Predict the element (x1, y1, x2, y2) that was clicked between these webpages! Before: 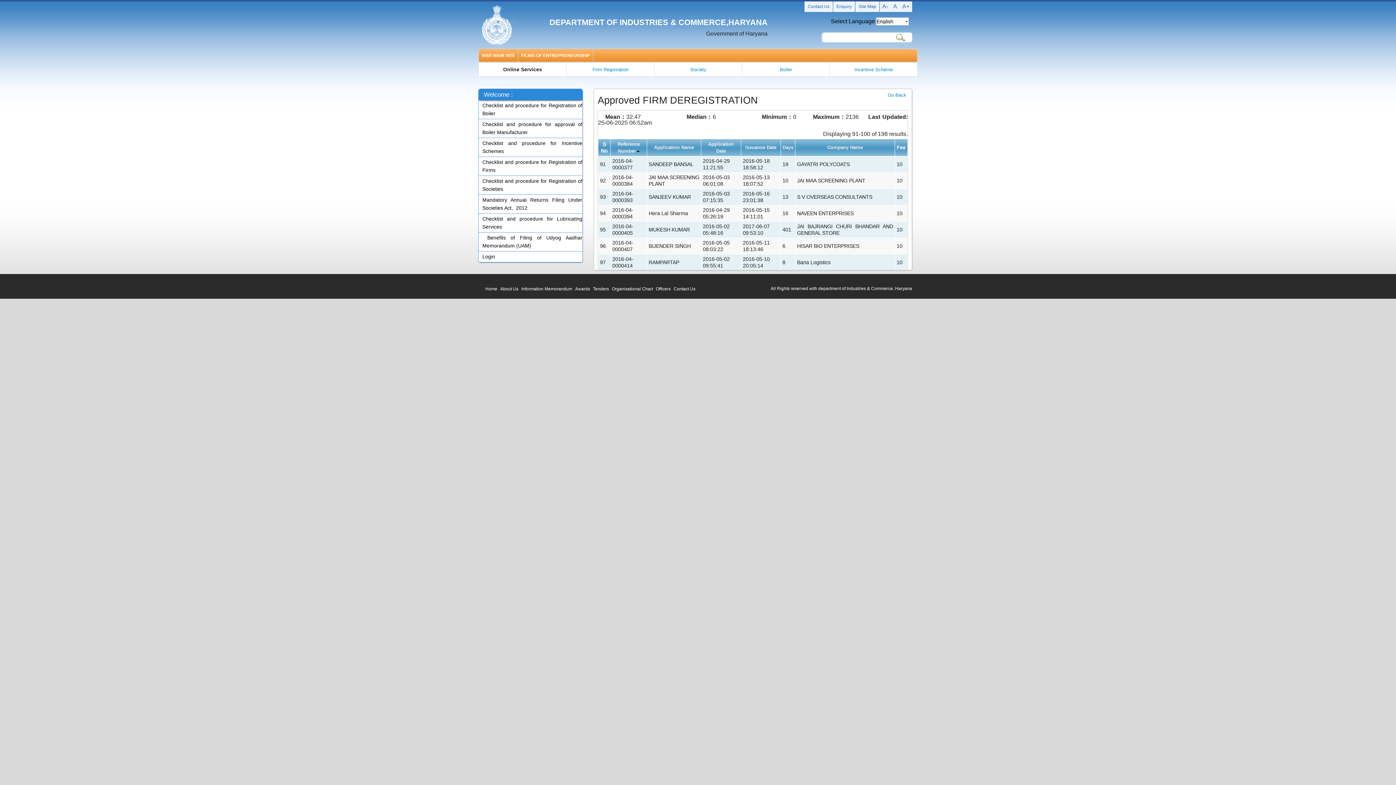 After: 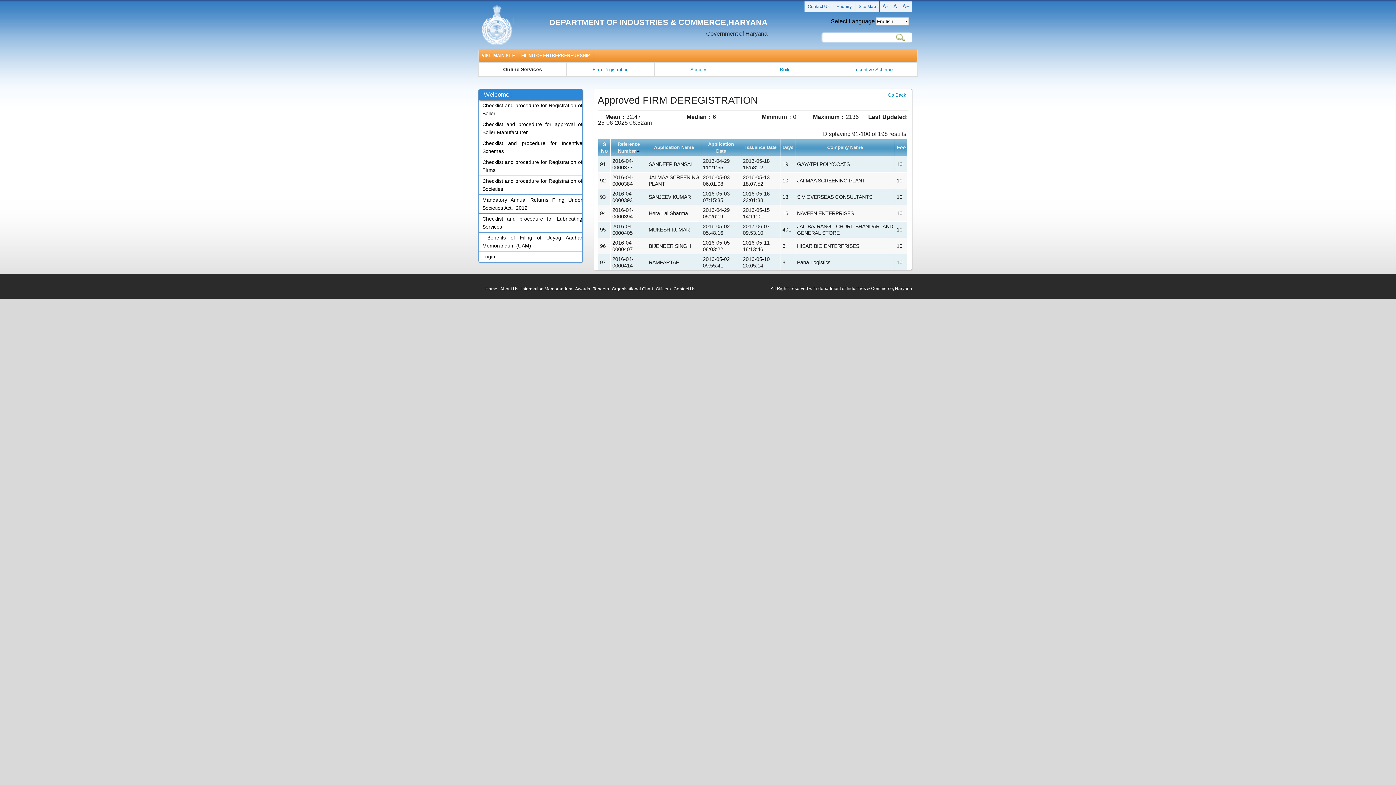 Action: bbox: (890, 1, 900, 11) label: A